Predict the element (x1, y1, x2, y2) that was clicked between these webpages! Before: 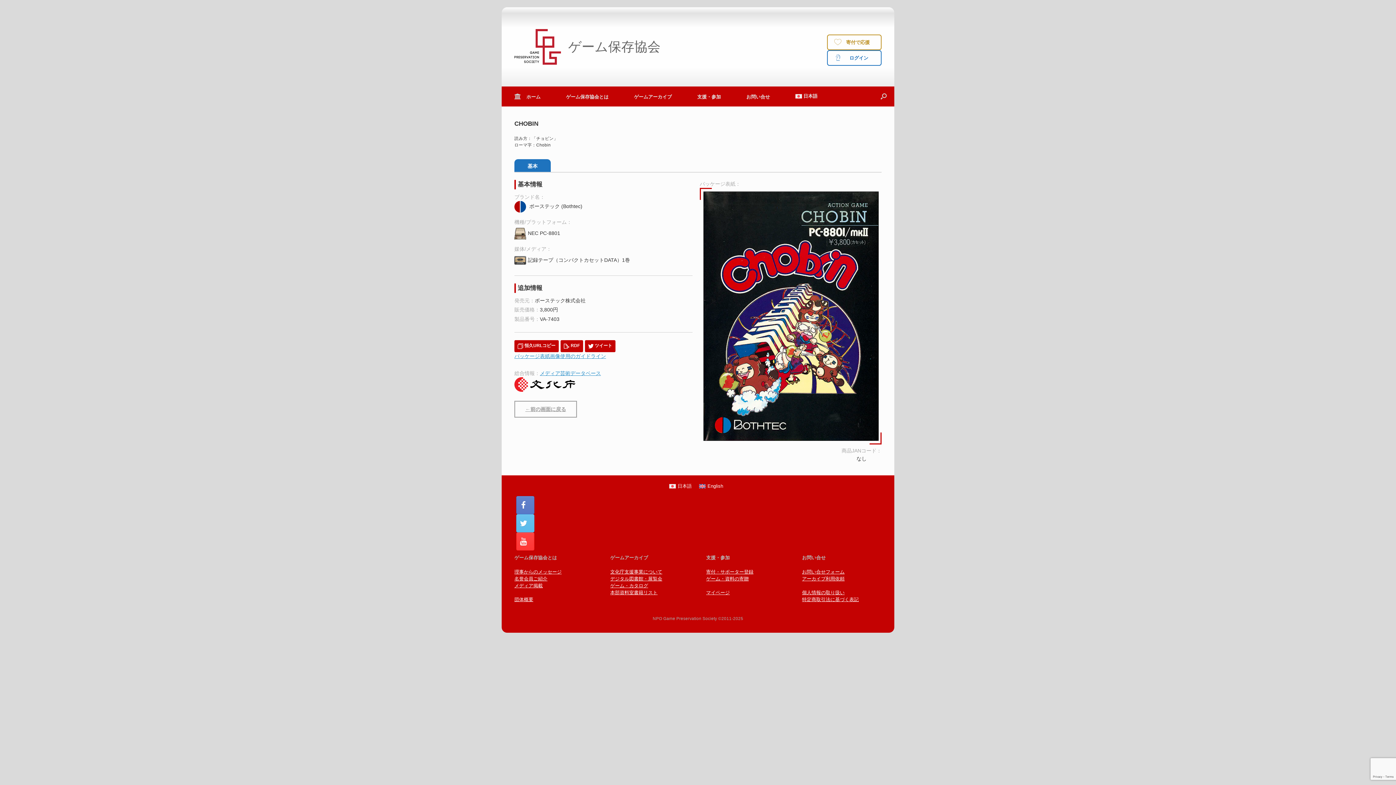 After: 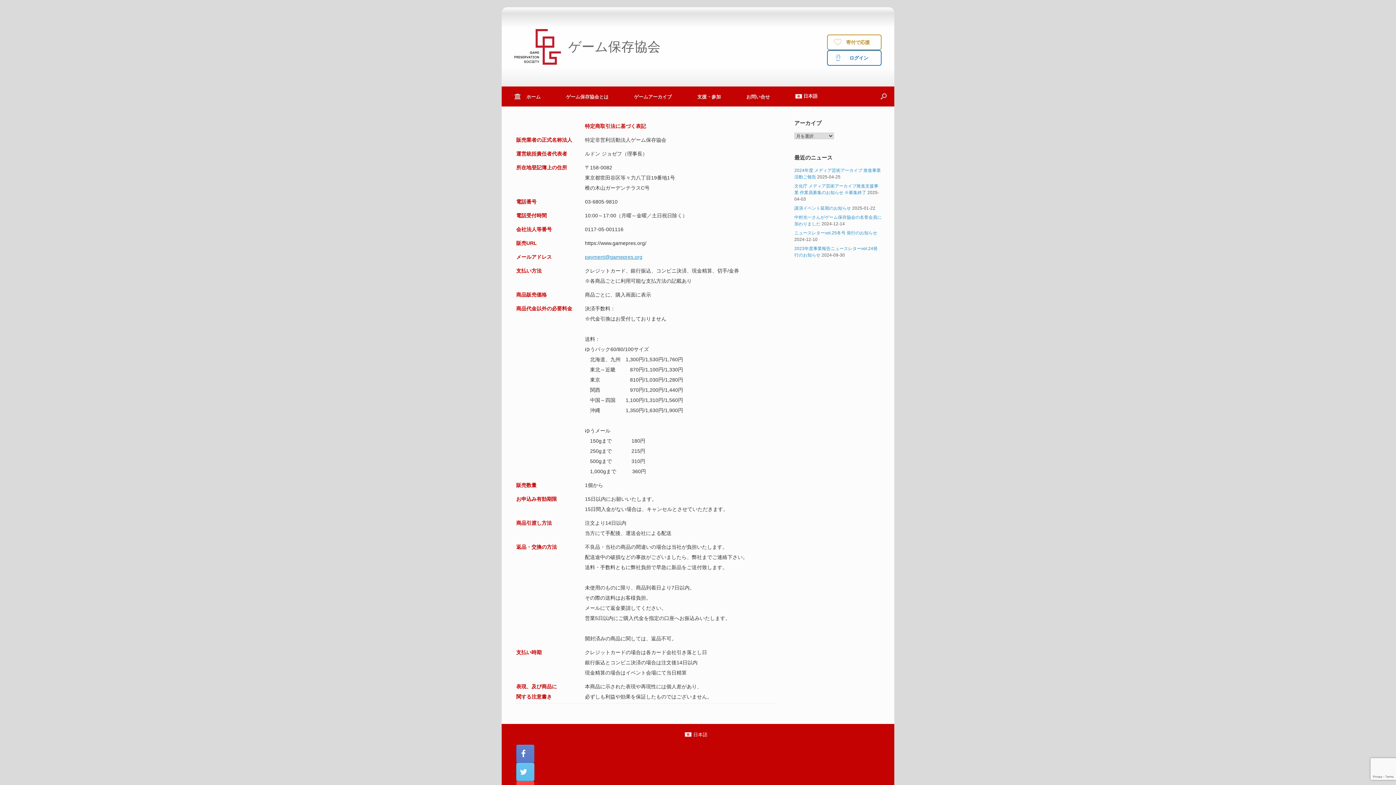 Action: bbox: (802, 597, 859, 602) label: 特定商取引法に基づく表記